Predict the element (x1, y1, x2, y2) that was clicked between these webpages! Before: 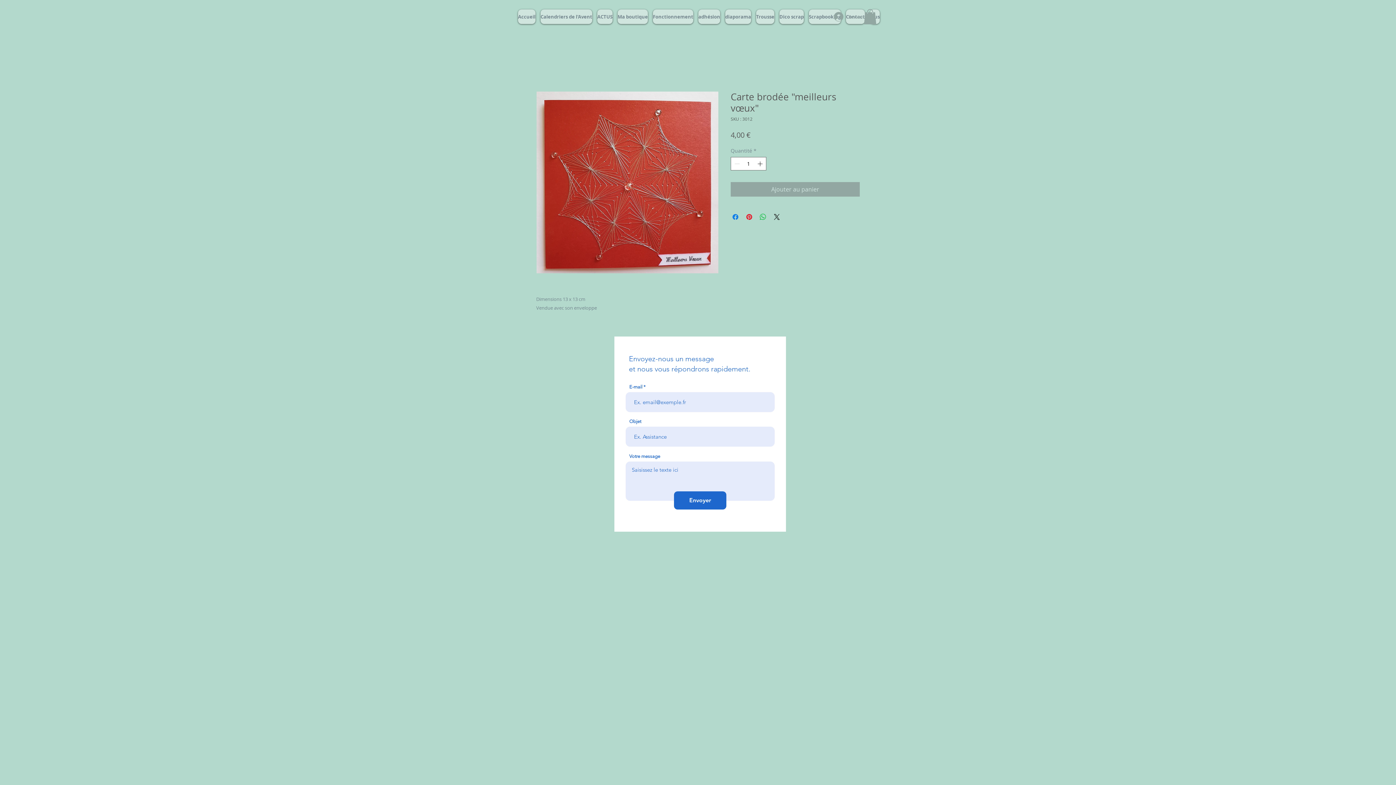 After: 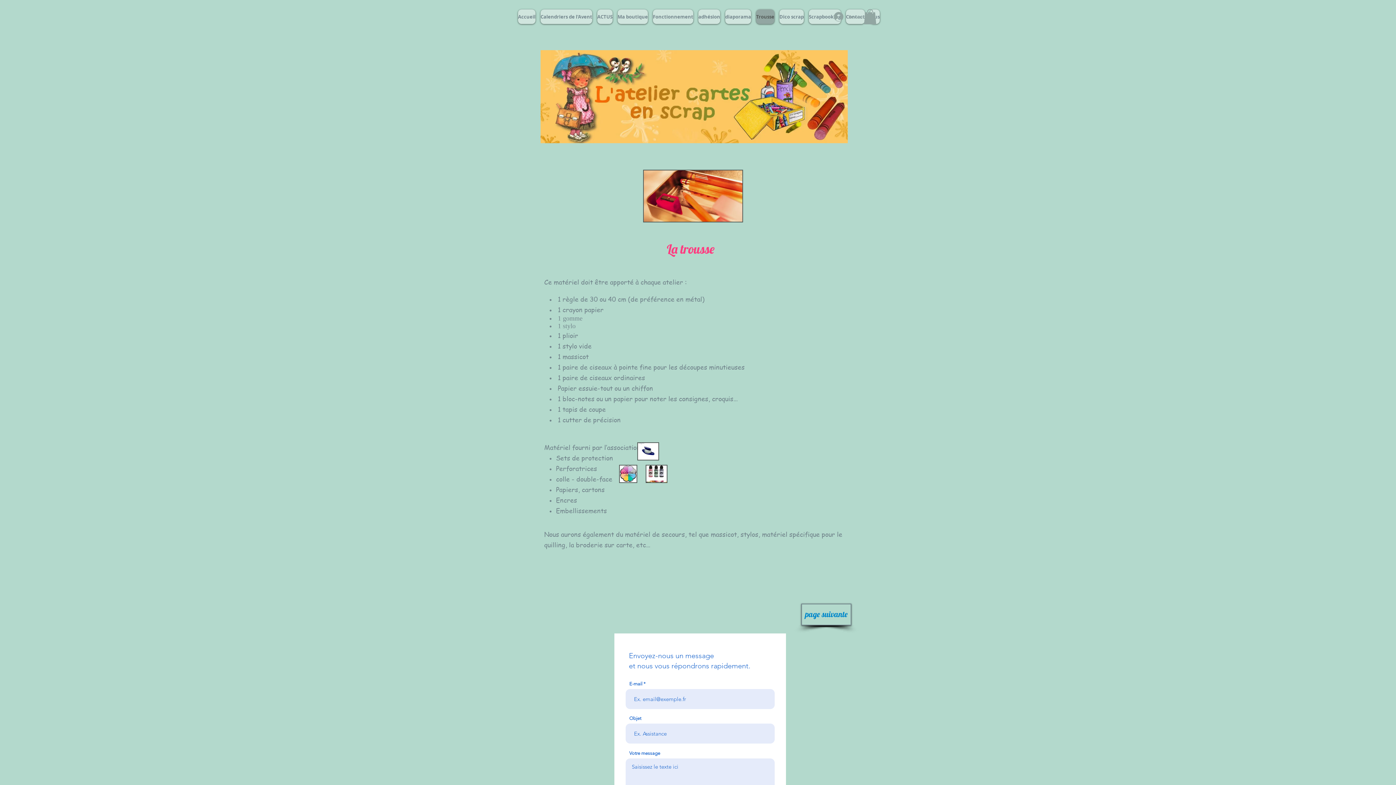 Action: bbox: (756, 9, 774, 24) label: Trousse